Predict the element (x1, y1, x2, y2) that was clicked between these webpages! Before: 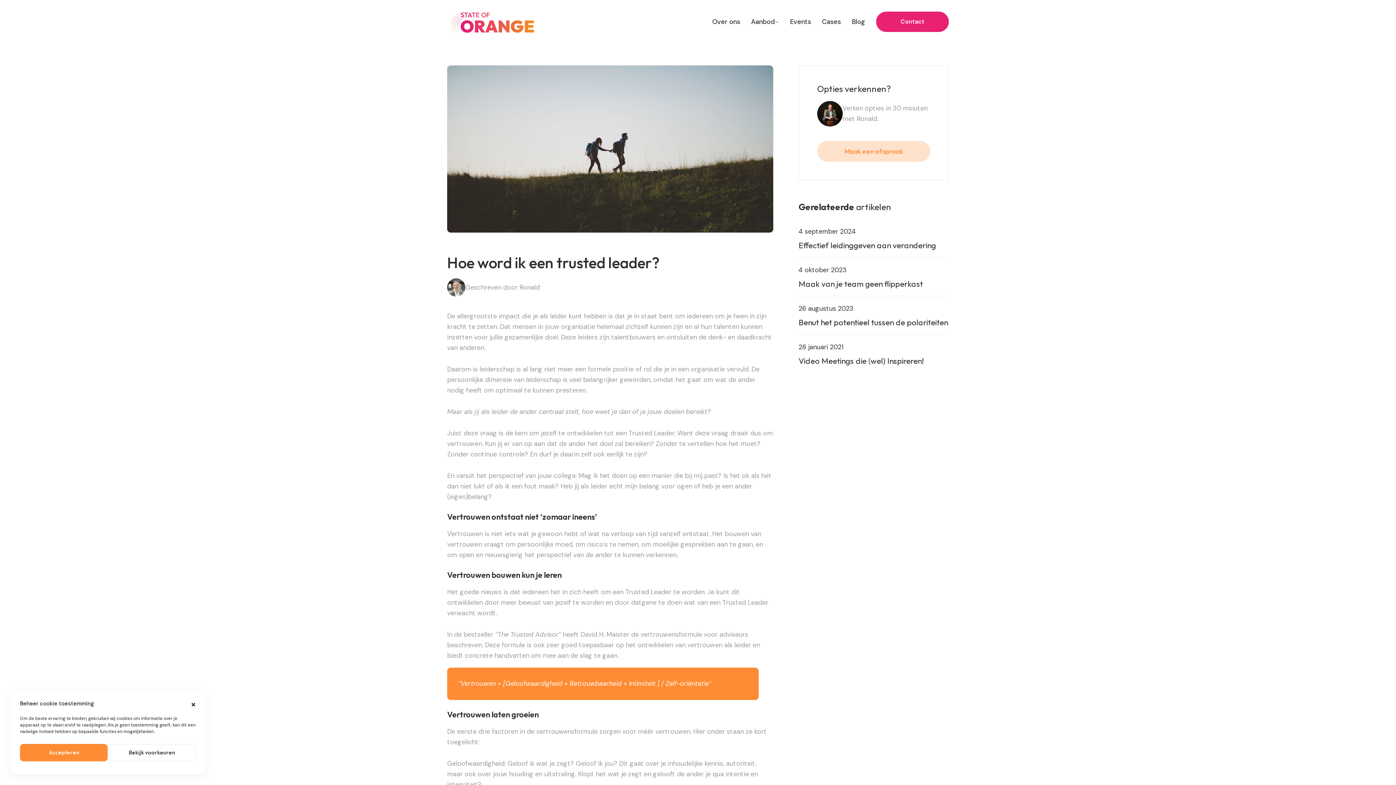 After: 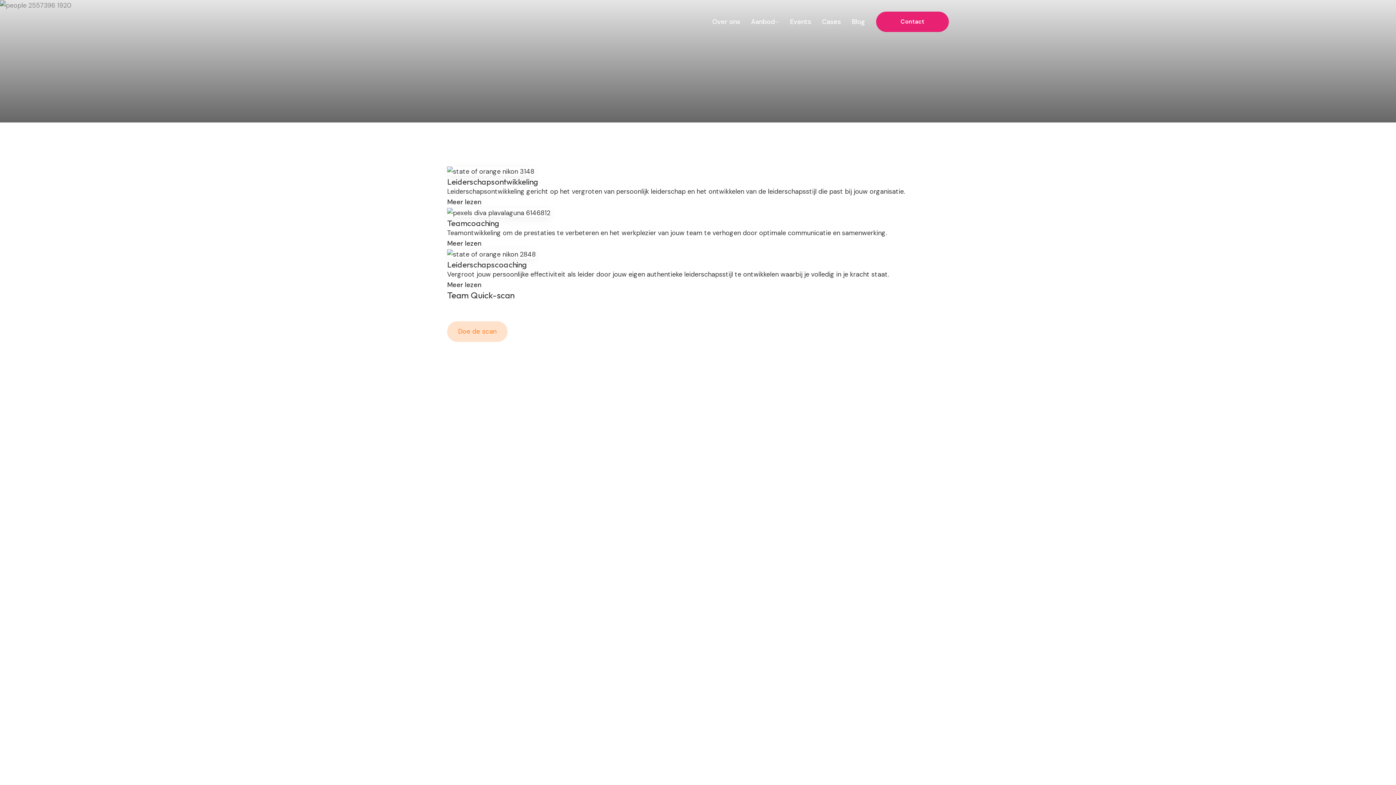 Action: bbox: (447, 10, 538, 32) label: Go to homepage